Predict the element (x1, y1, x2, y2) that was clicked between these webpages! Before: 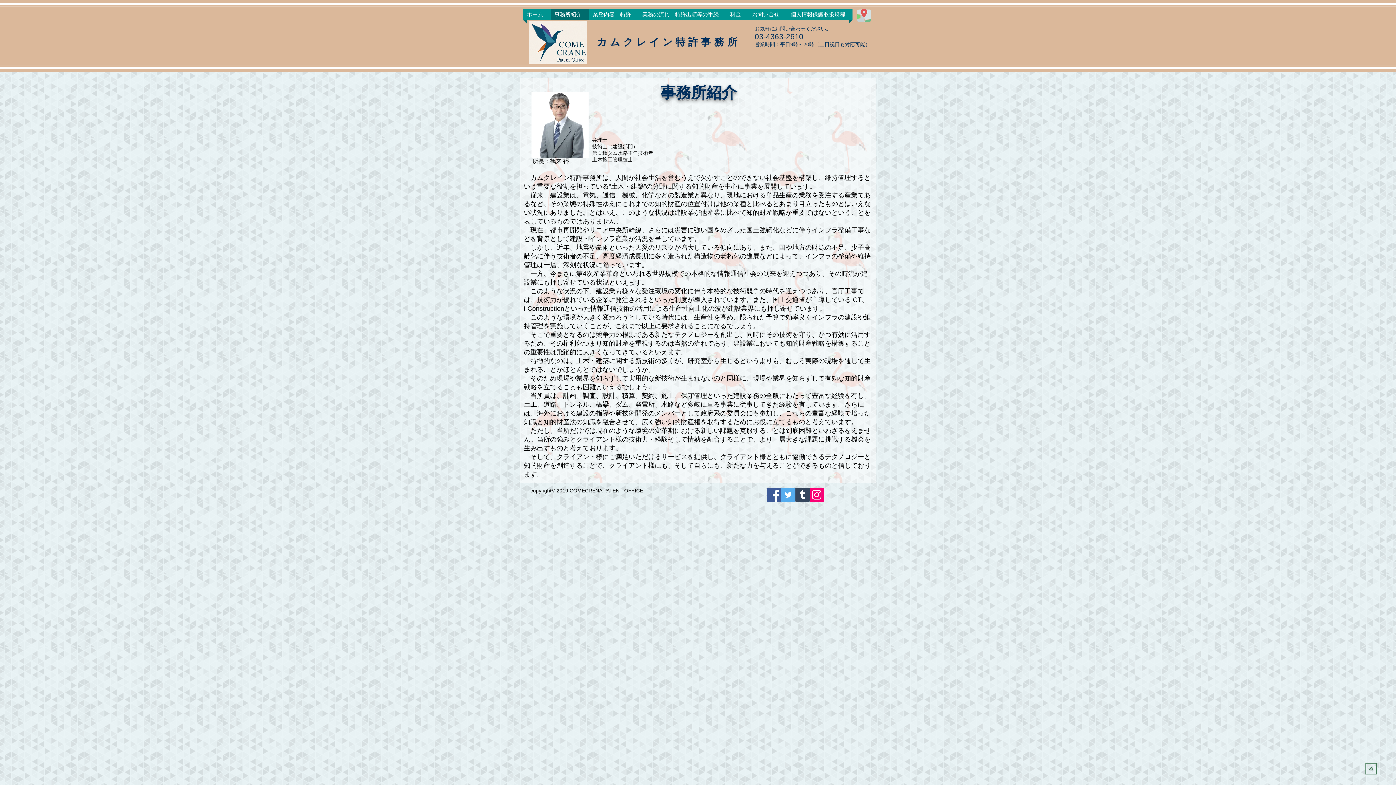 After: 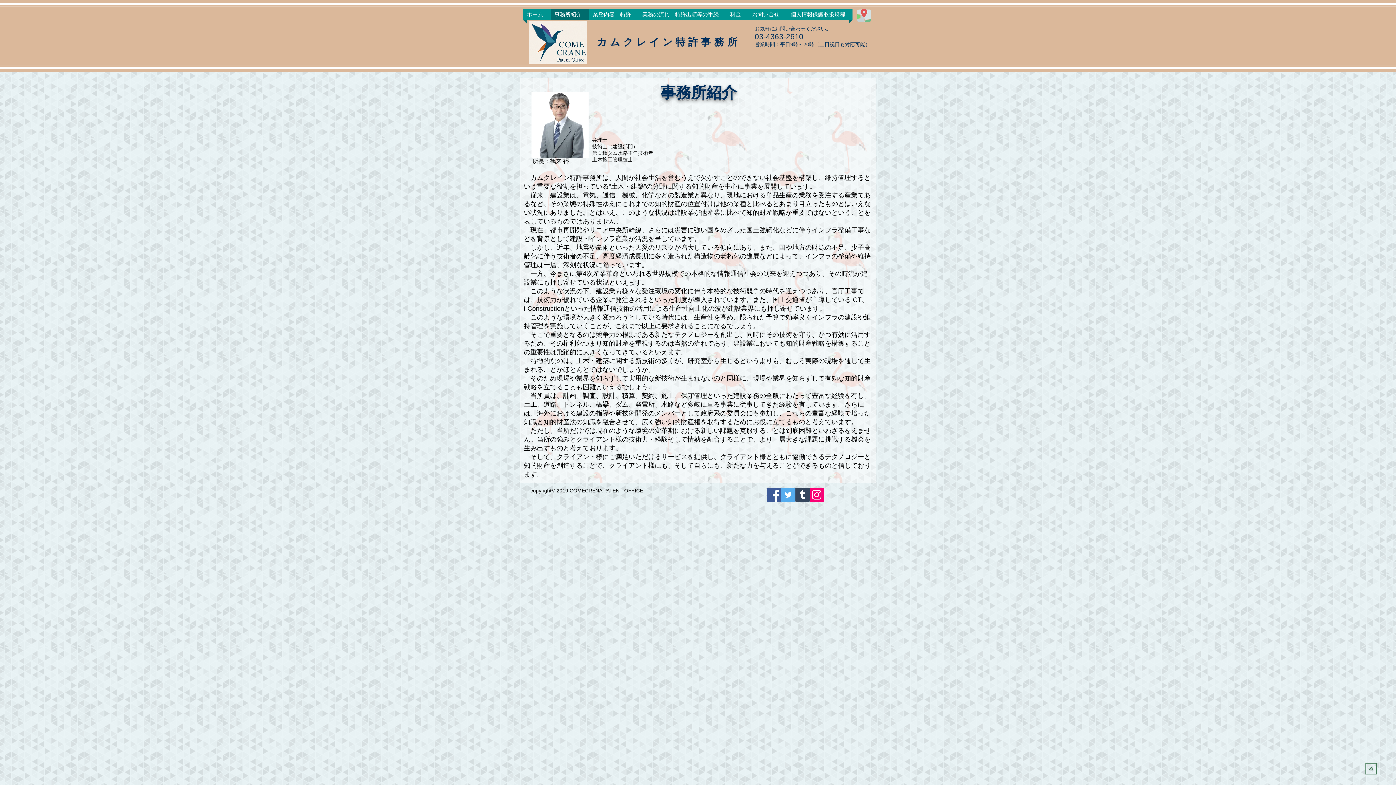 Action: bbox: (1365, 763, 1377, 774)